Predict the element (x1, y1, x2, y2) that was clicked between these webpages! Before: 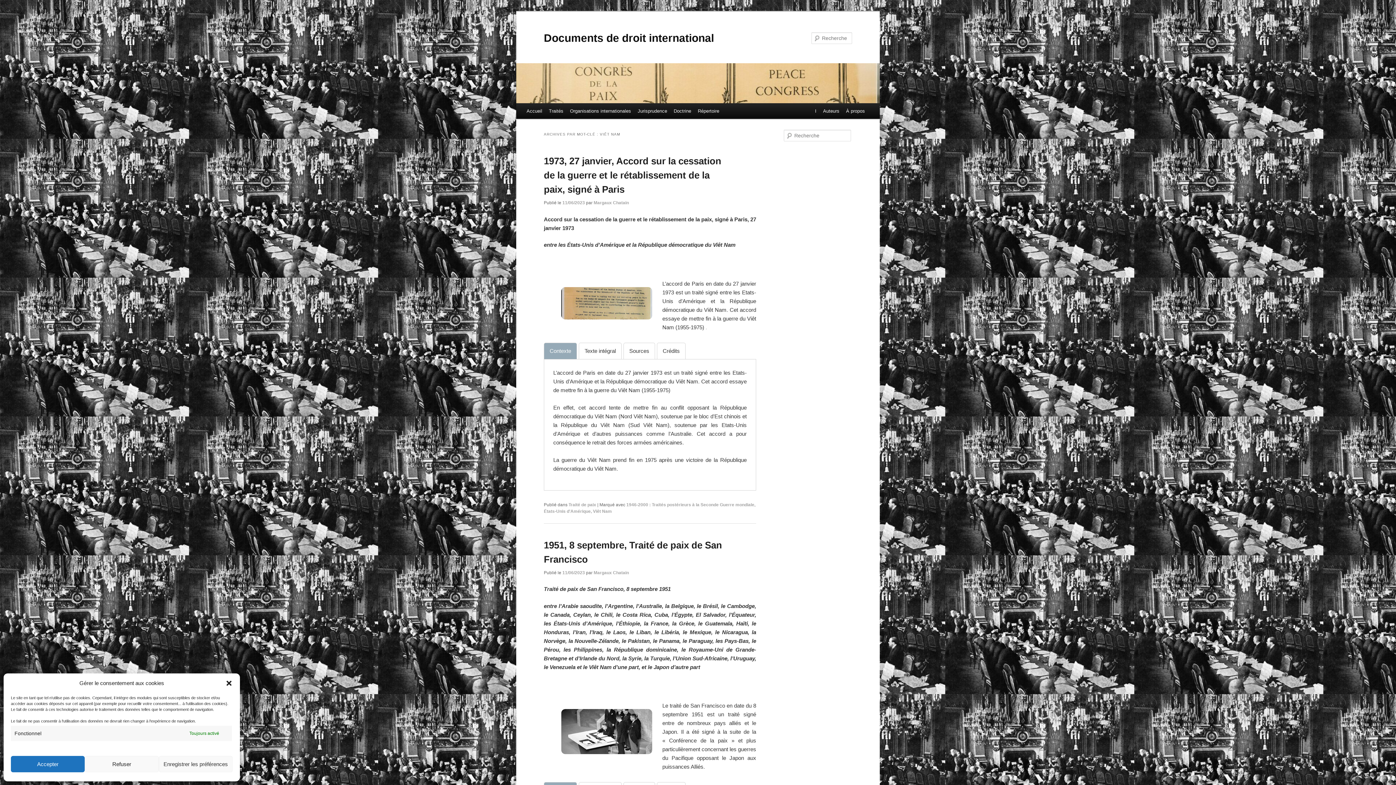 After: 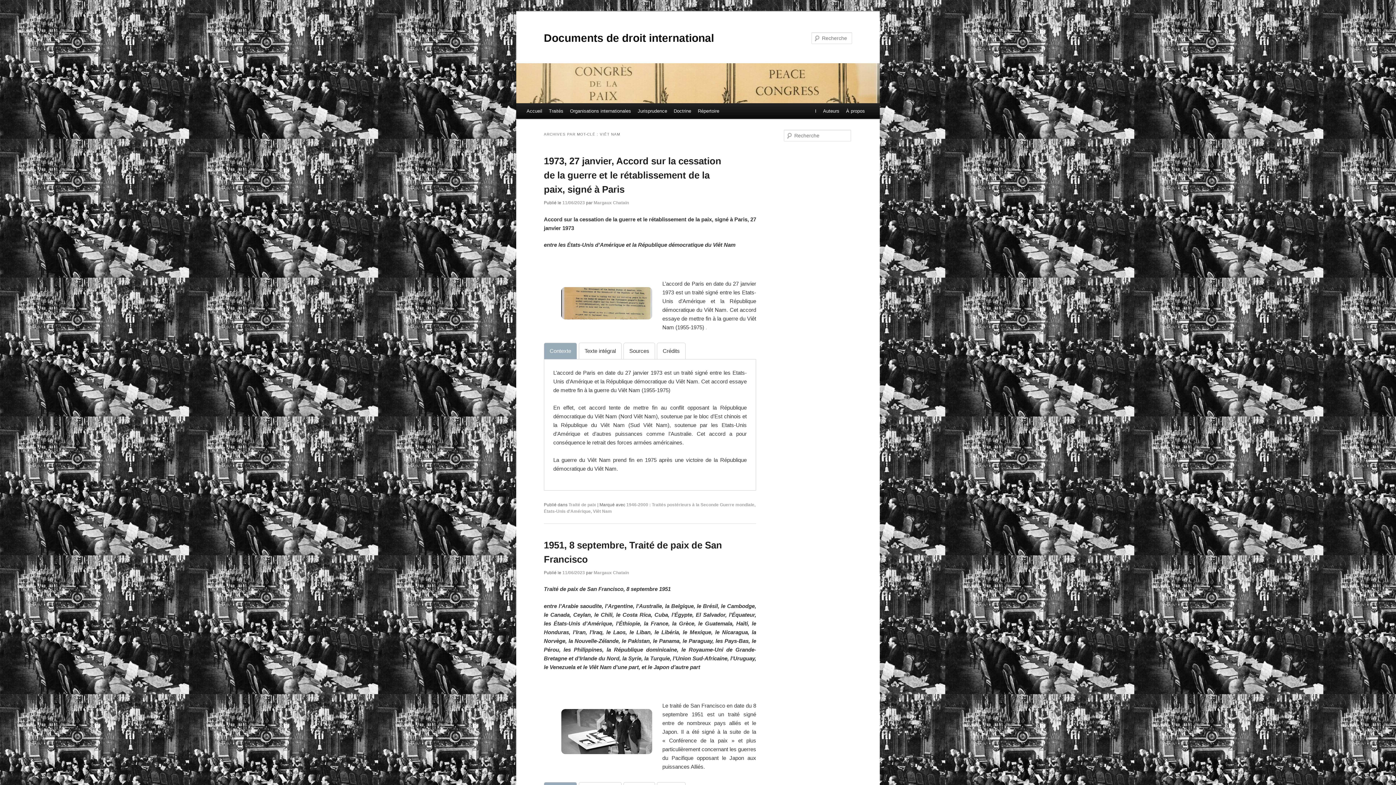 Action: bbox: (158, 756, 232, 772) label: Enregistrer les préférences